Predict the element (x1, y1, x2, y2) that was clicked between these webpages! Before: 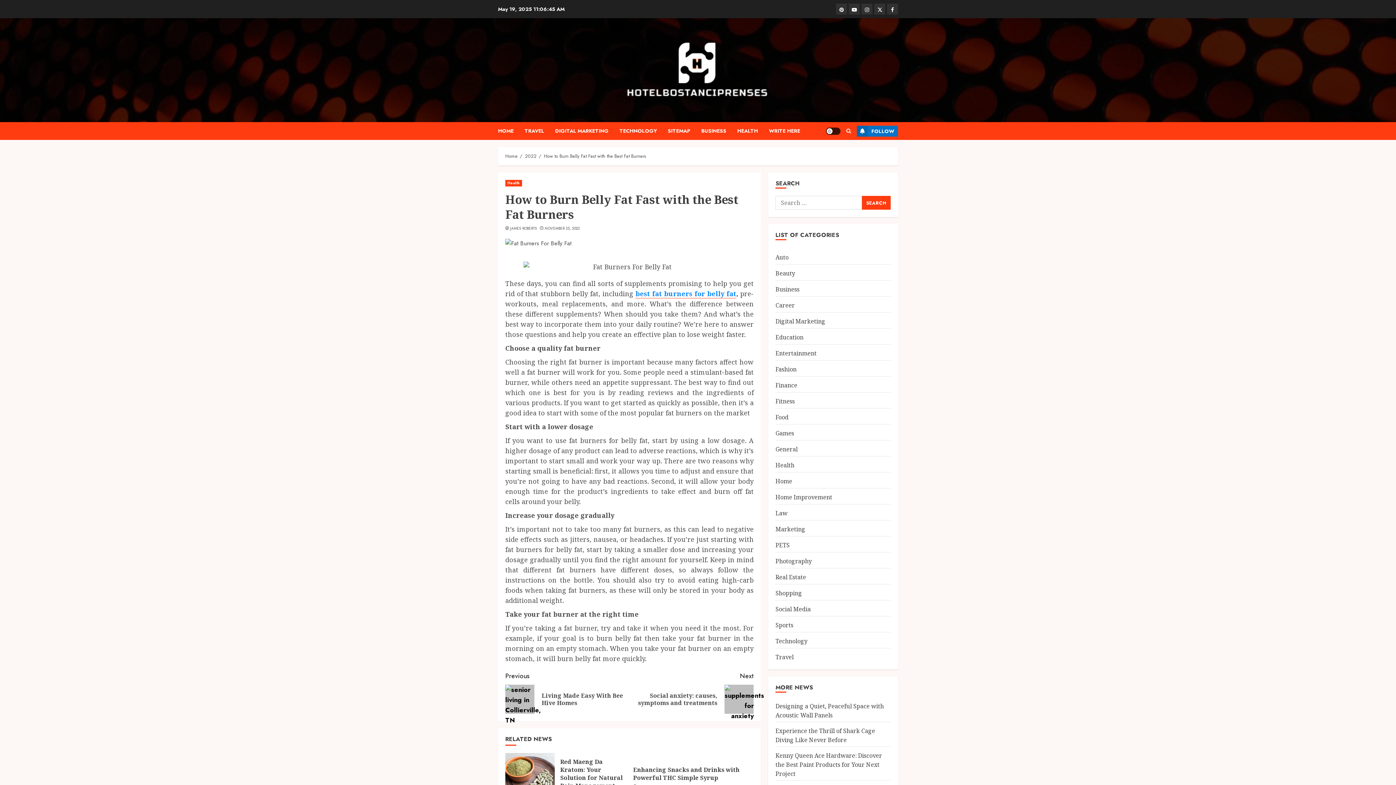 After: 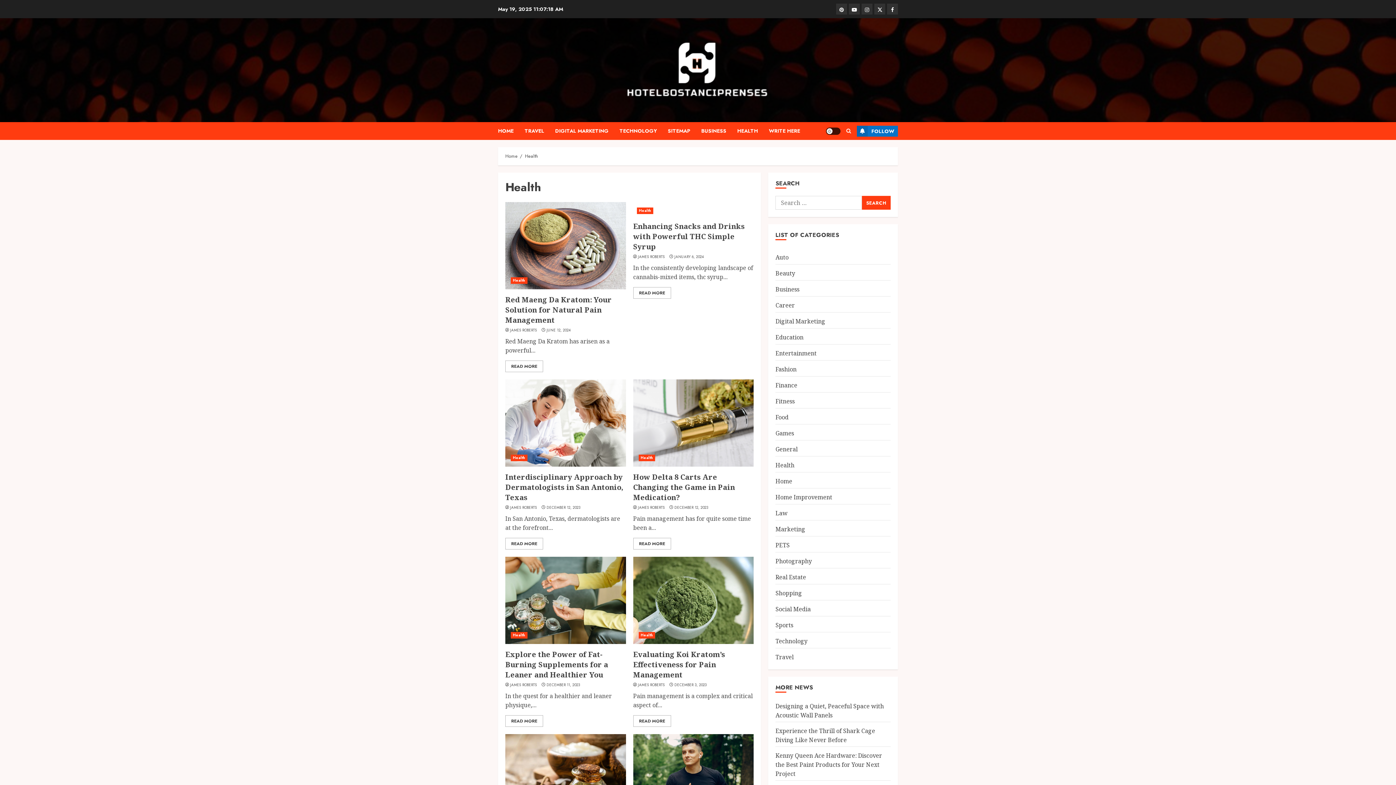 Action: bbox: (737, 122, 769, 140) label: HEALTH